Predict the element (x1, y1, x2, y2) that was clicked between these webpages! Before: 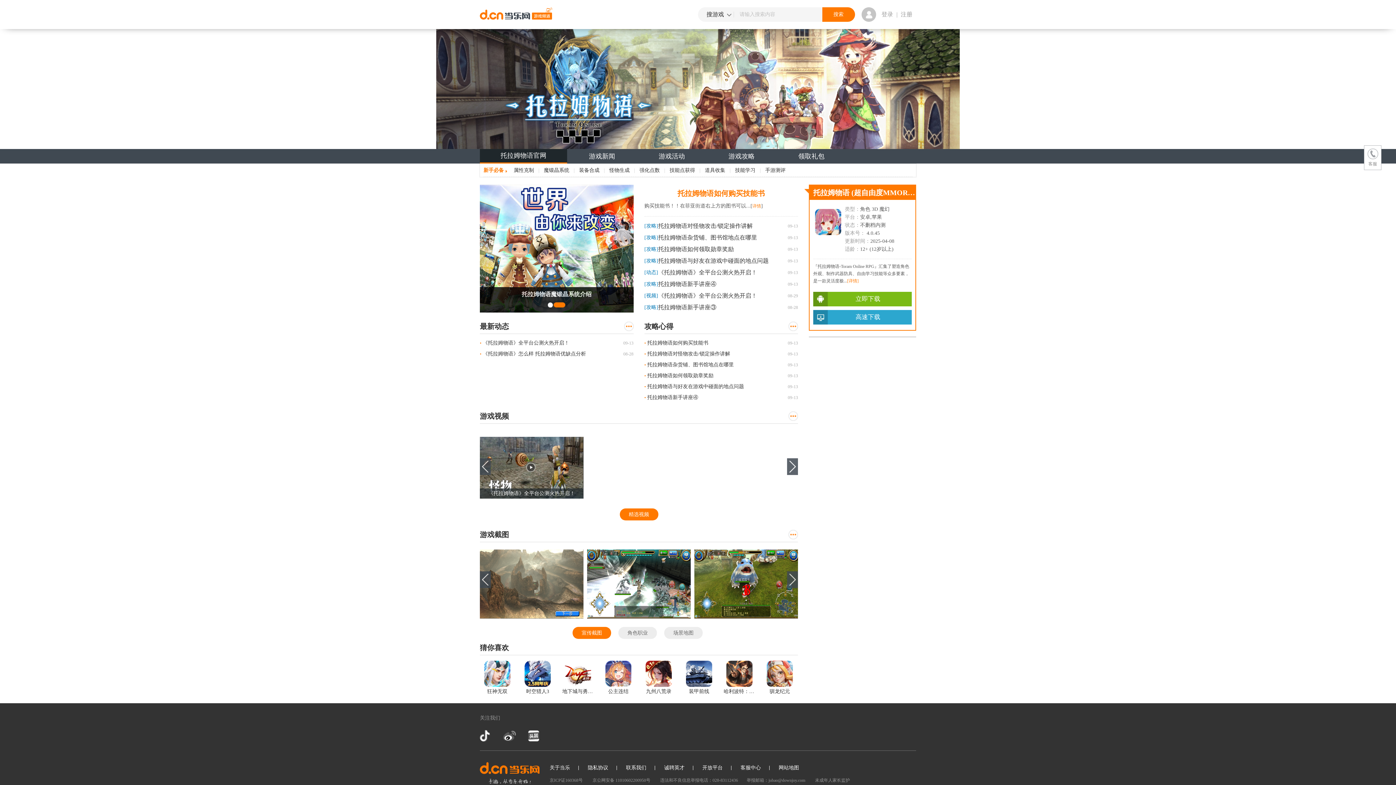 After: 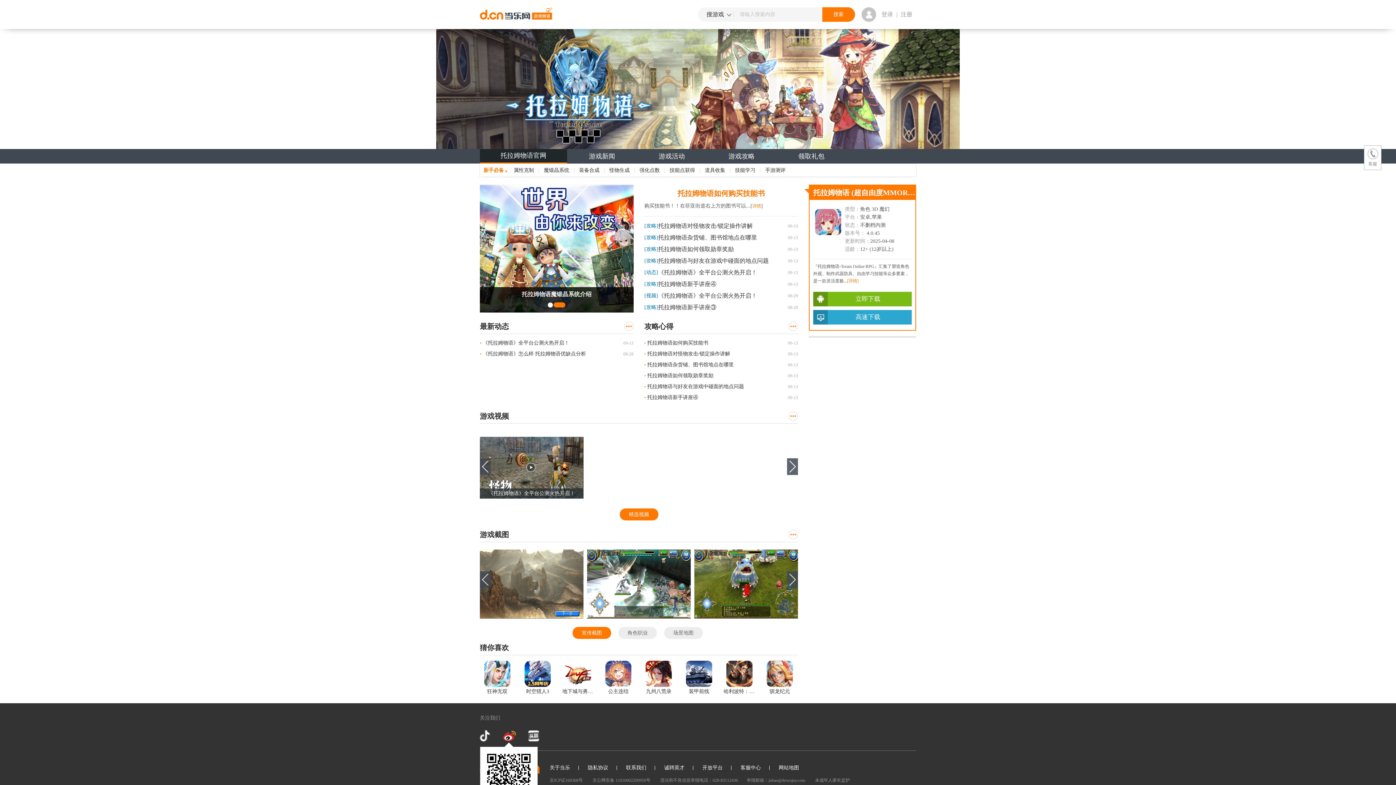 Action: label: 新浪微博 bbox: (503, 730, 516, 742)